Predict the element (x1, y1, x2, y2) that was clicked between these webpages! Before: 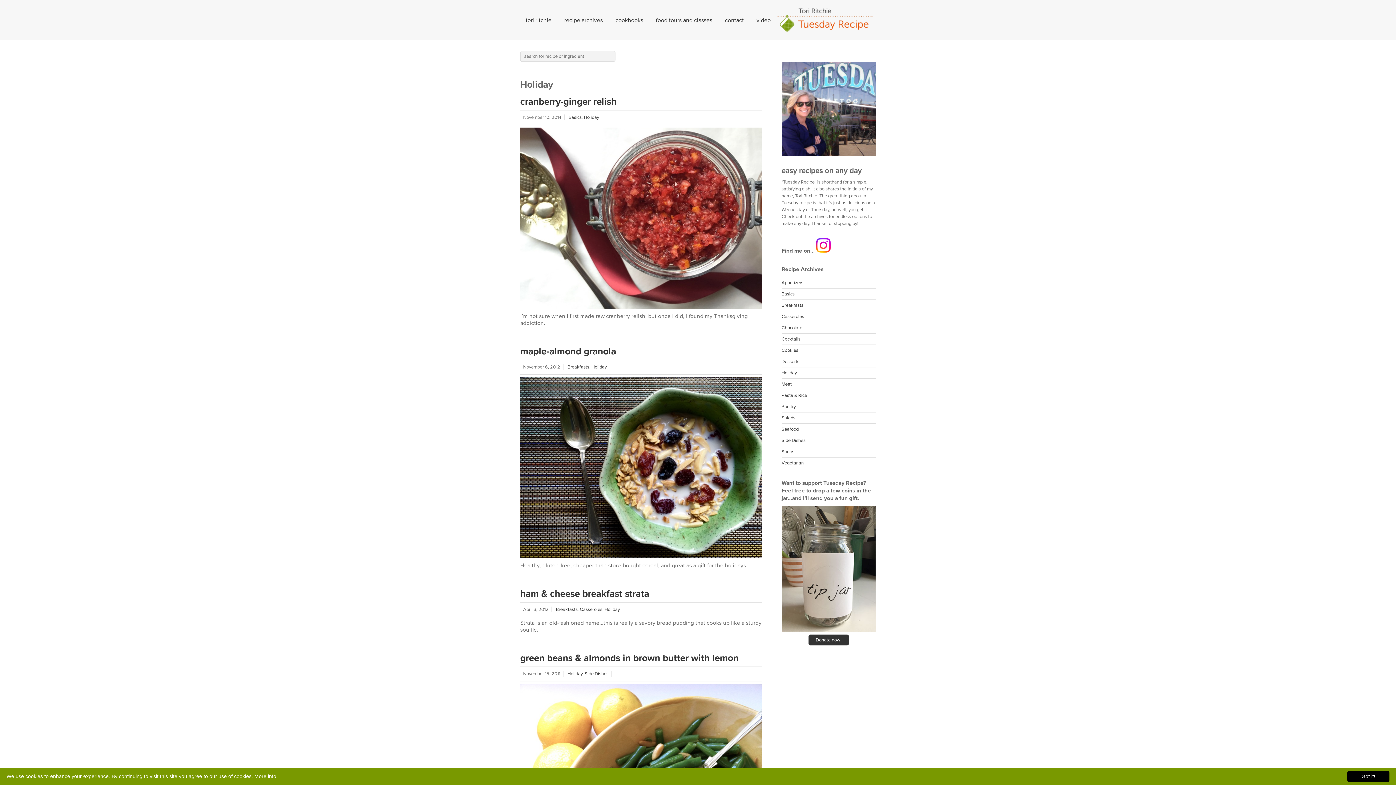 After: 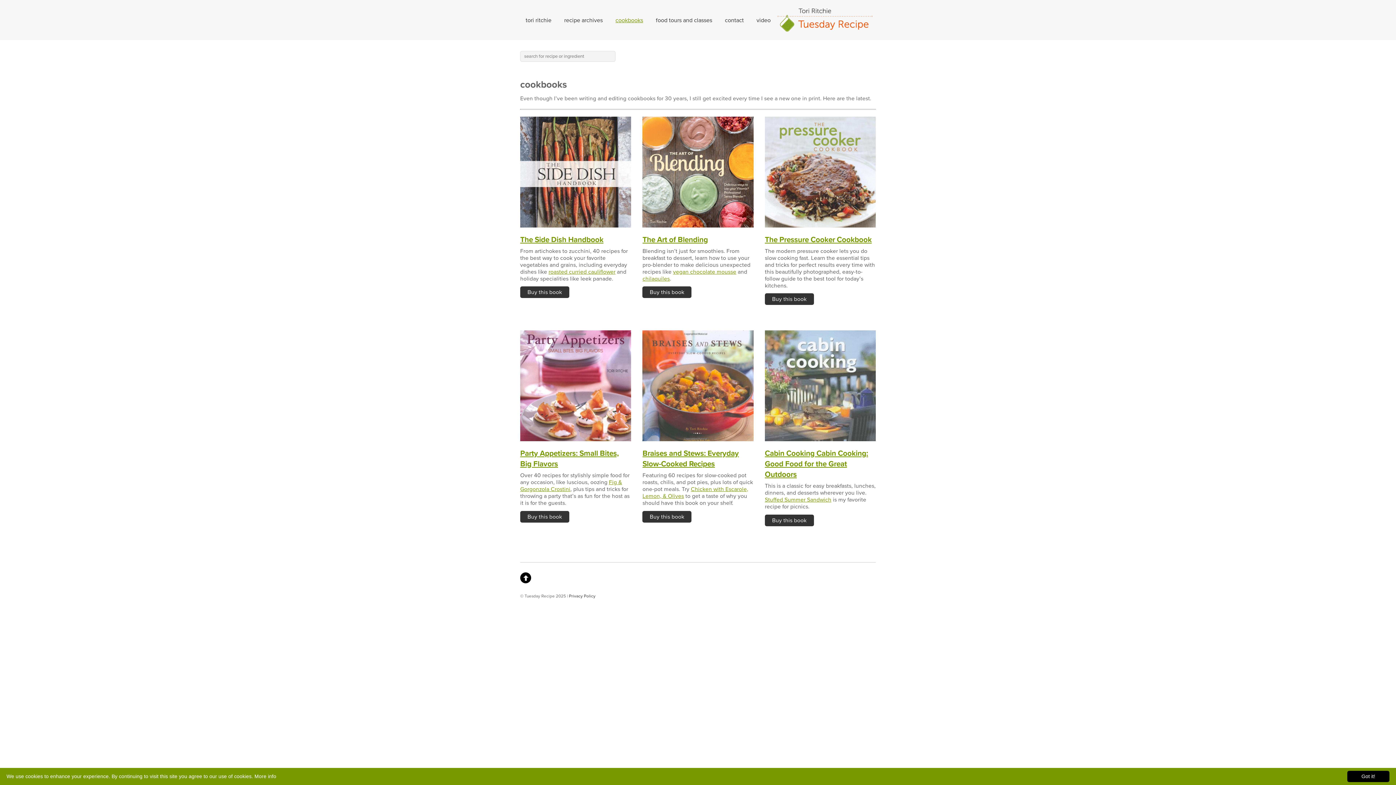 Action: label: cookbooks bbox: (610, 14, 648, 26)